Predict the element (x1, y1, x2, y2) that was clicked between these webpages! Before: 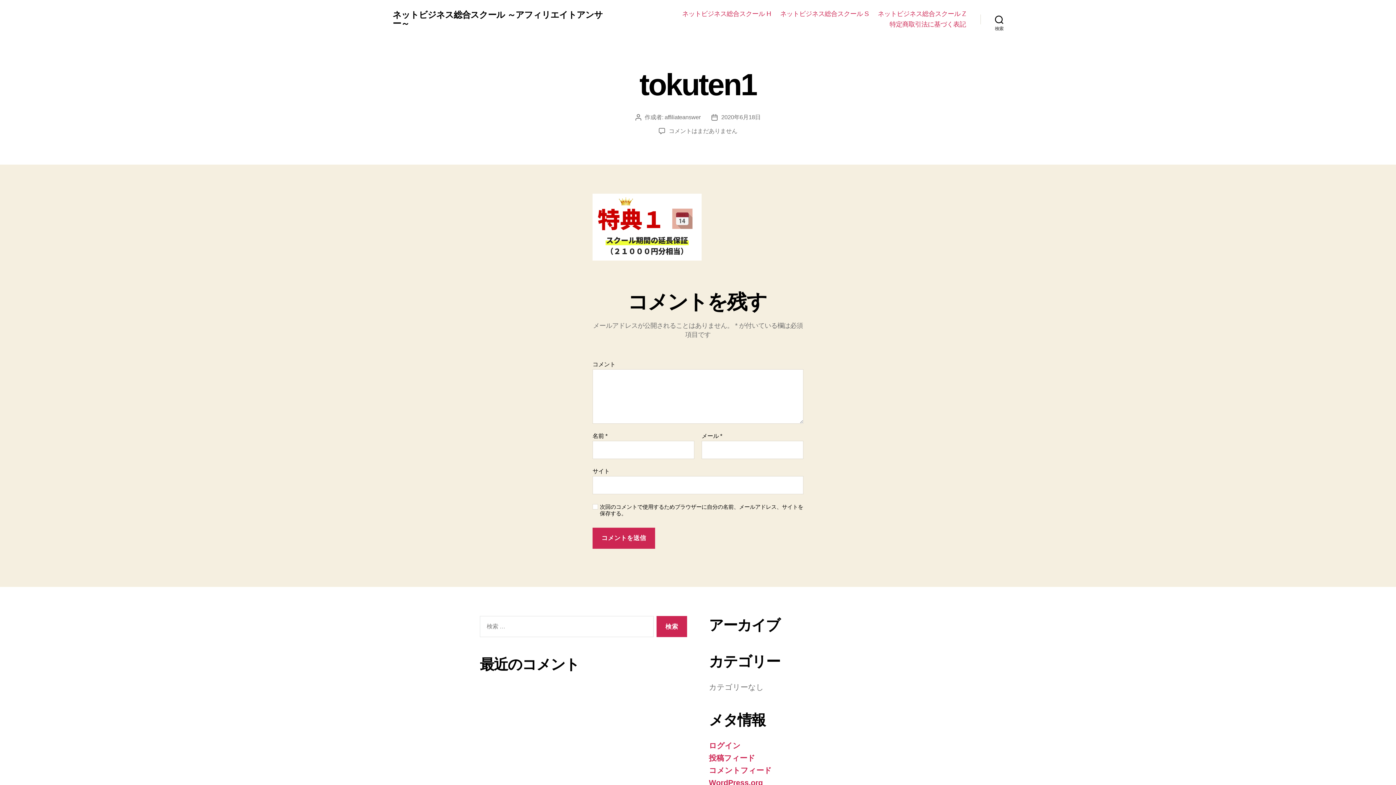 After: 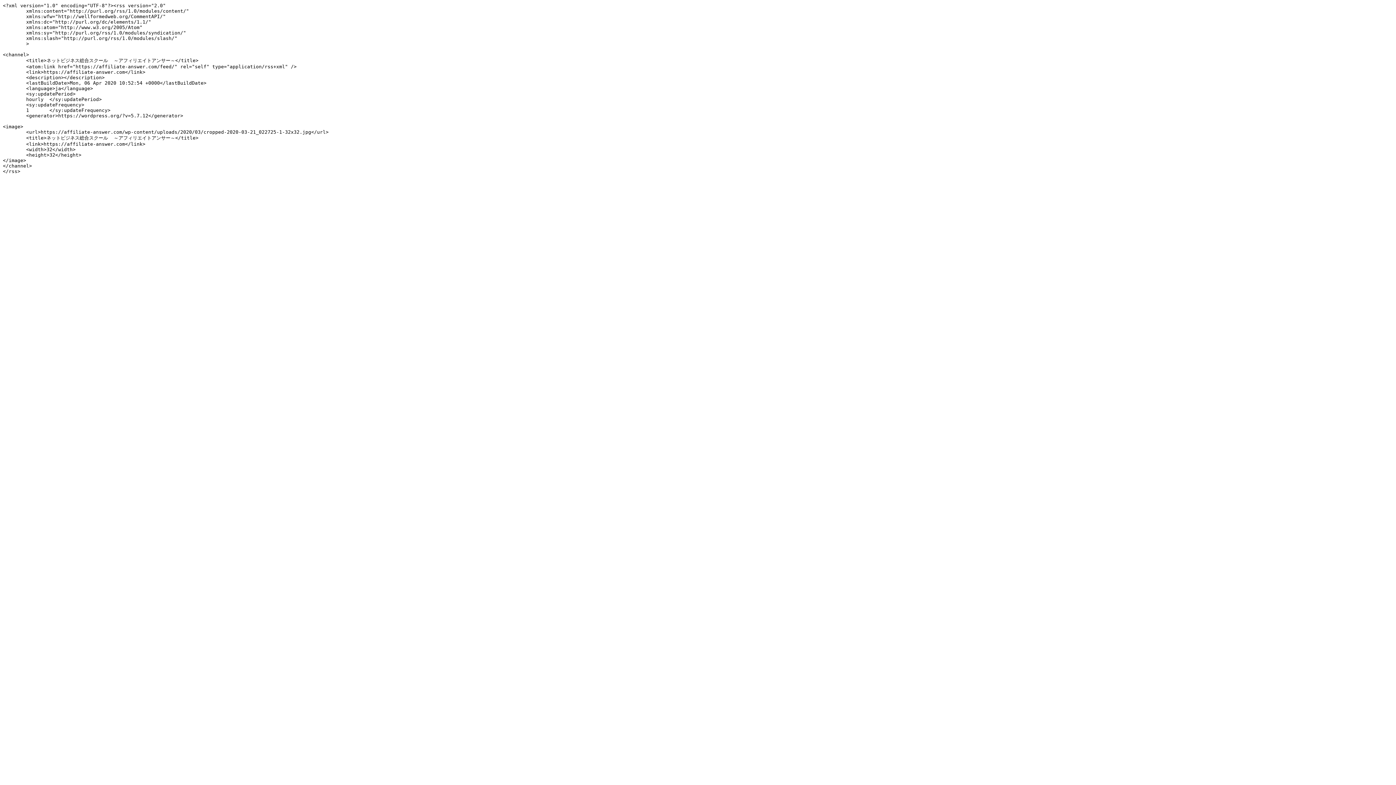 Action: label: 投稿フィード bbox: (709, 754, 755, 762)